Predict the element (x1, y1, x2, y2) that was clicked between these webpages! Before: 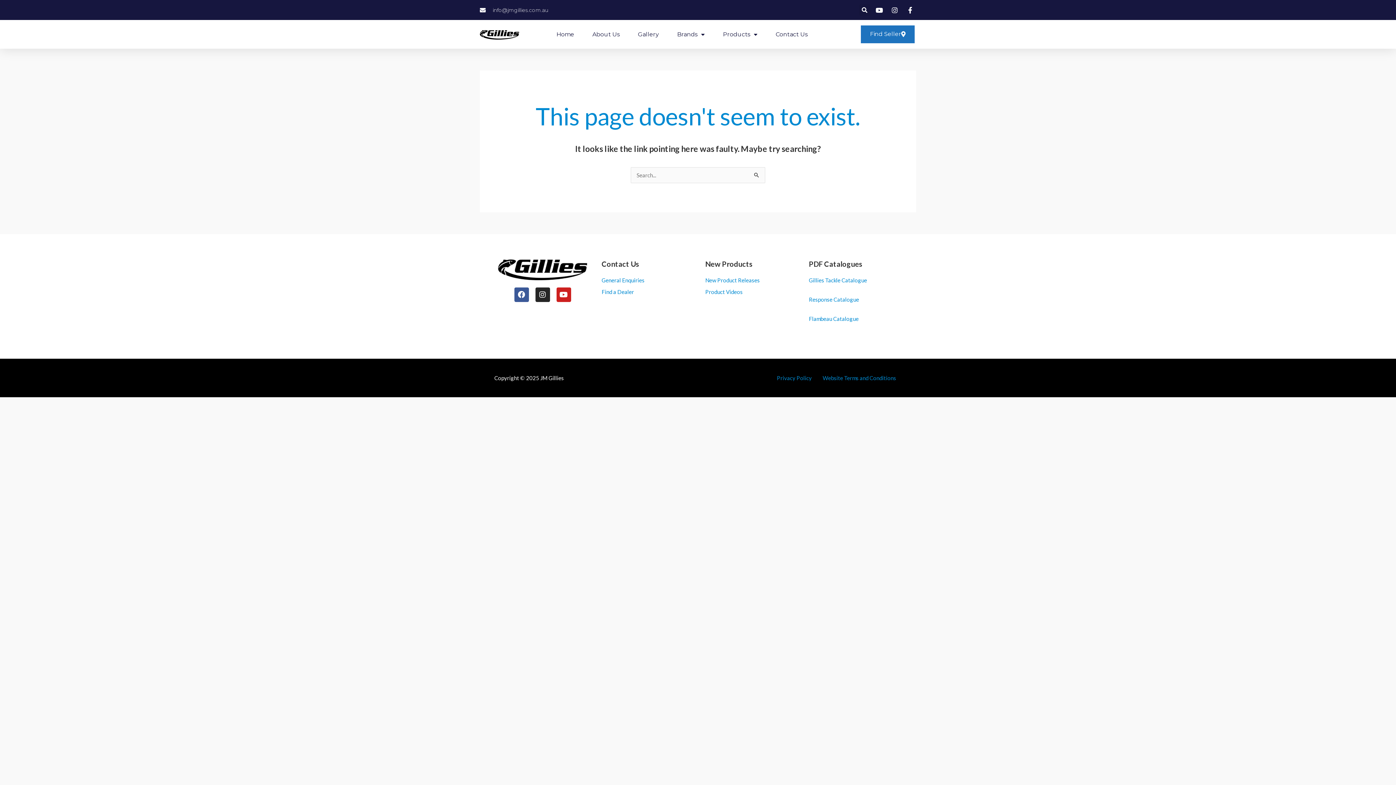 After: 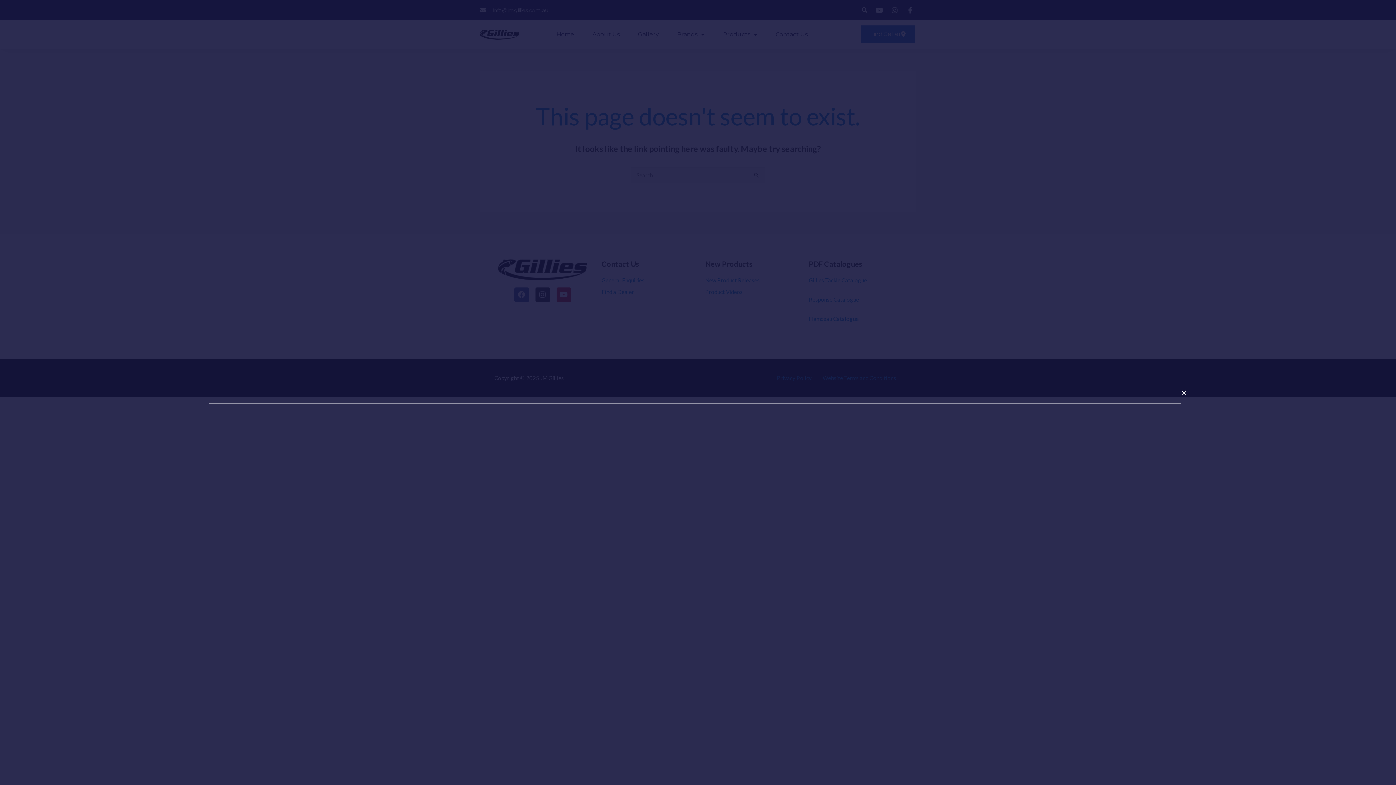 Action: label: Search bbox: (859, 4, 870, 15)